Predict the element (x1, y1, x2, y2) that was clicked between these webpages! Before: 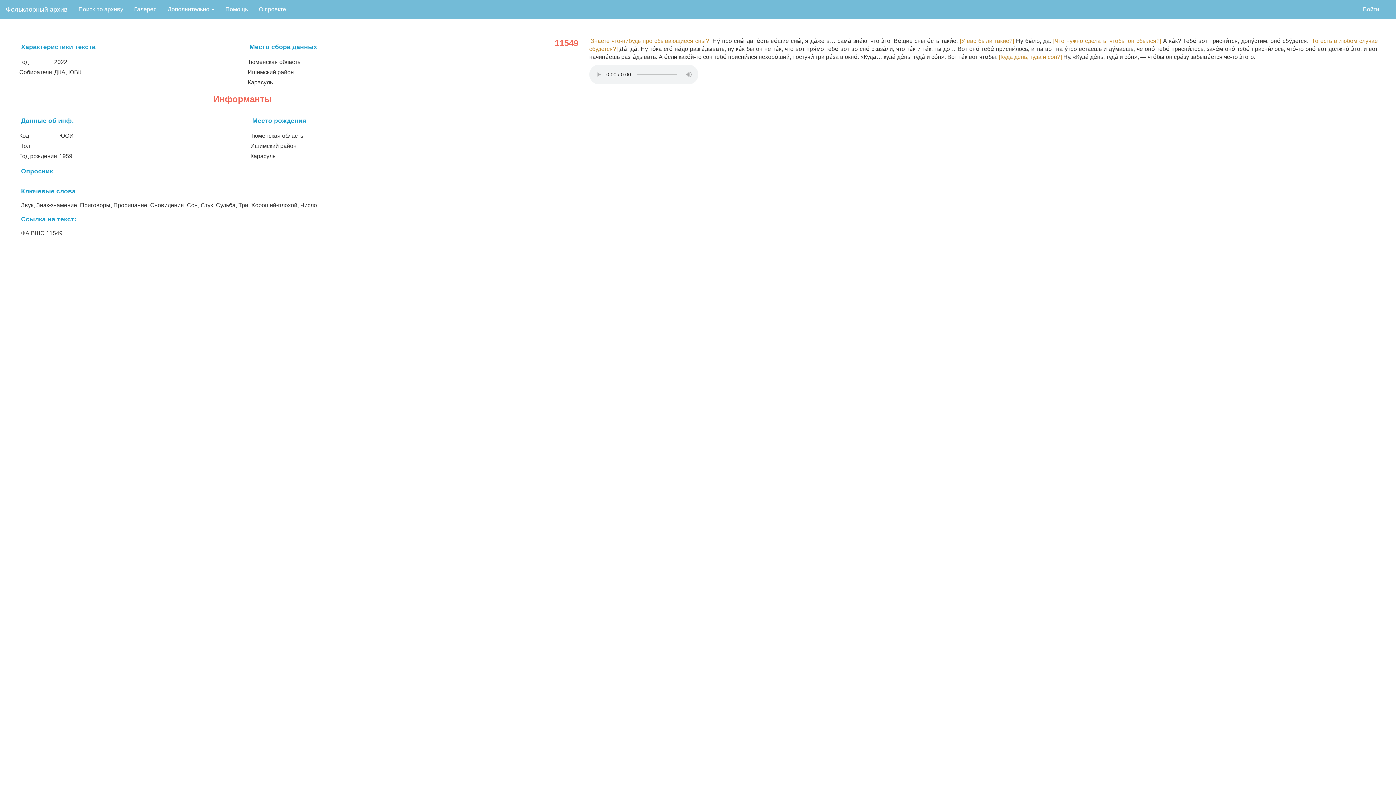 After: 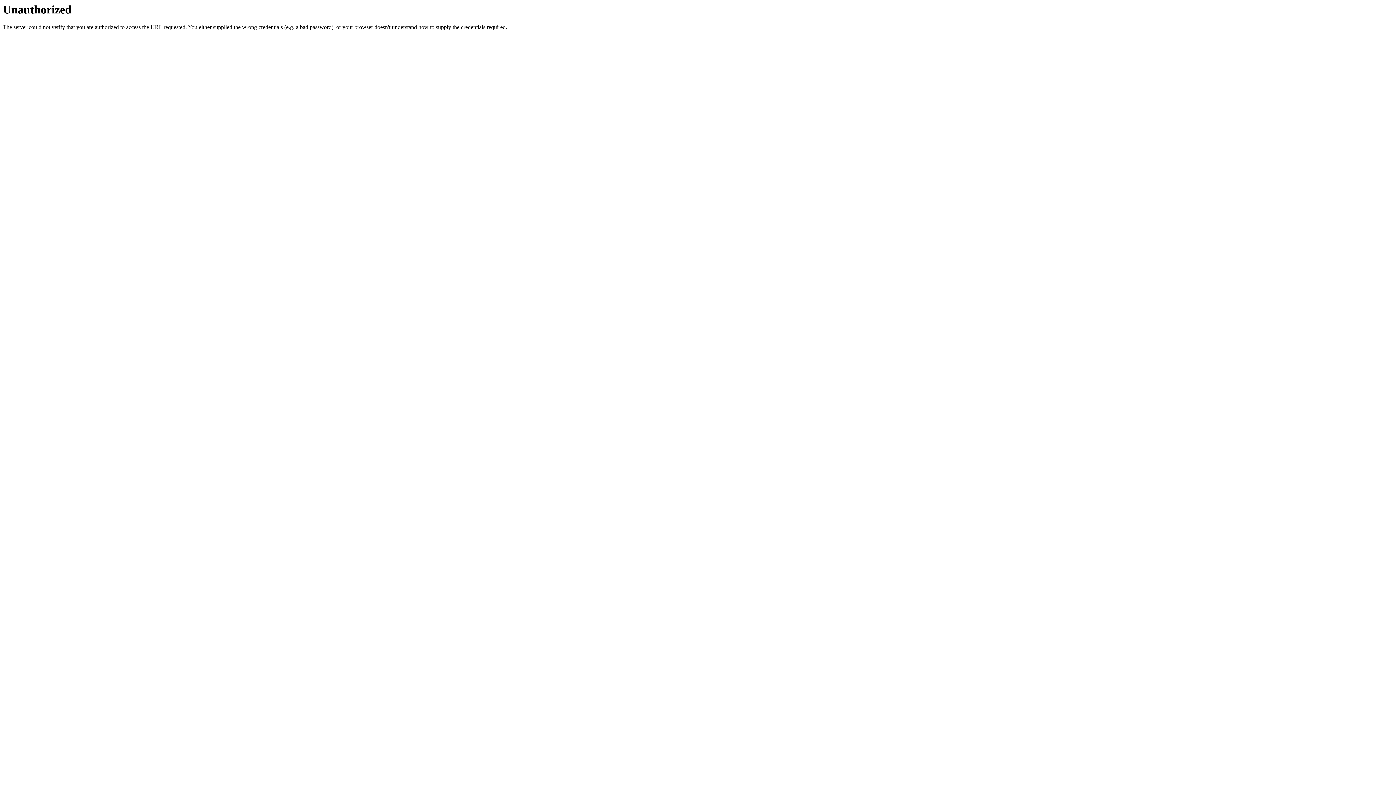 Action: bbox: (1346, 0, 1357, 11)